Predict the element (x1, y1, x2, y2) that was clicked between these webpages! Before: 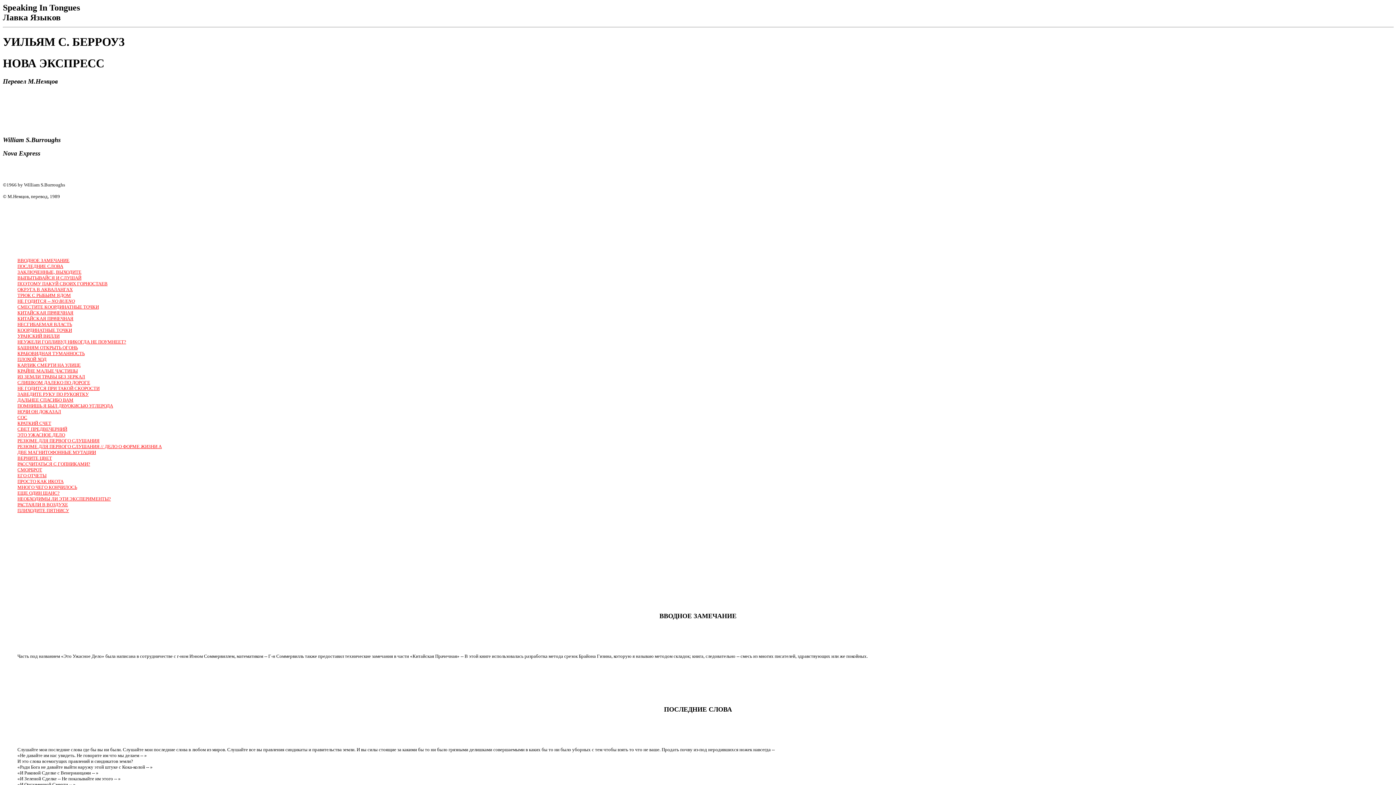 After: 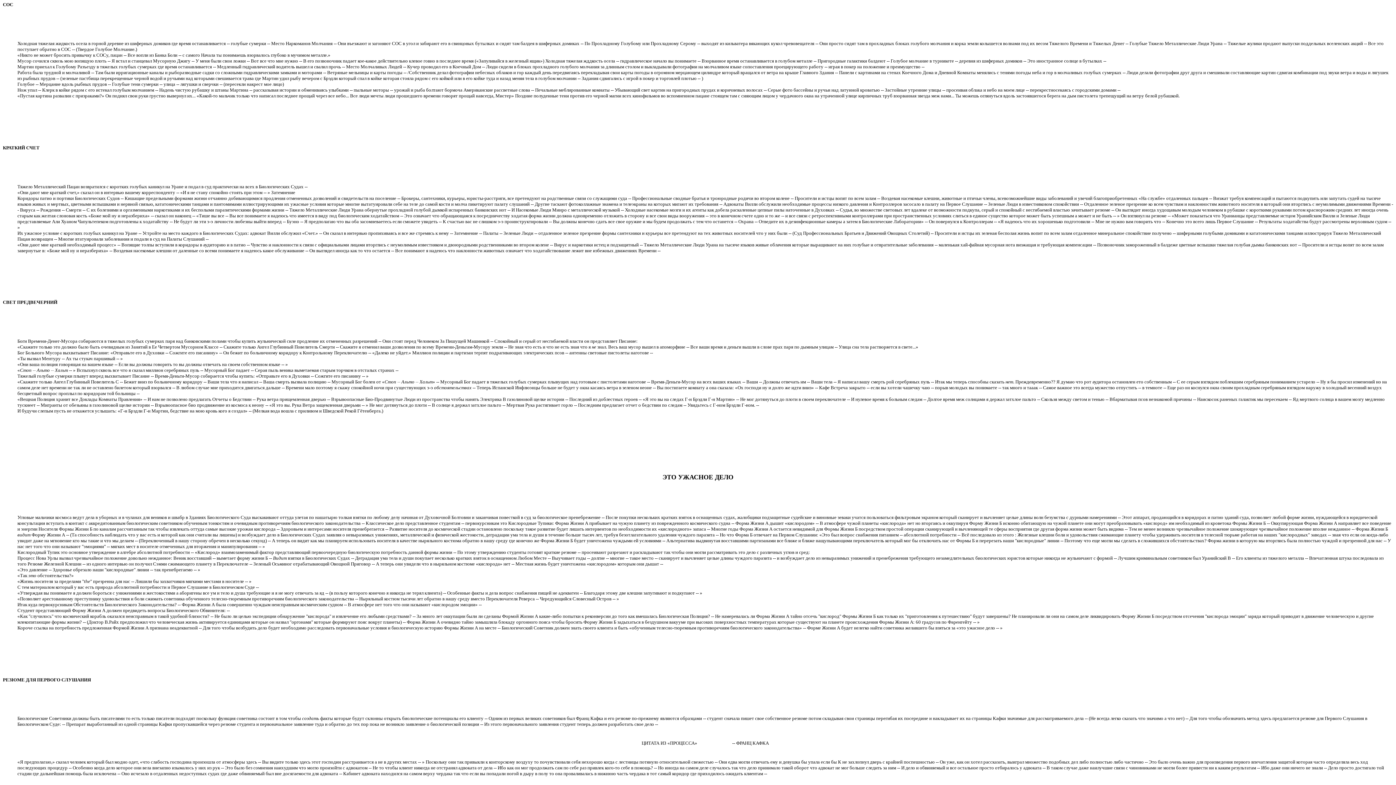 Action: bbox: (17, 415, 27, 420) label: СОС